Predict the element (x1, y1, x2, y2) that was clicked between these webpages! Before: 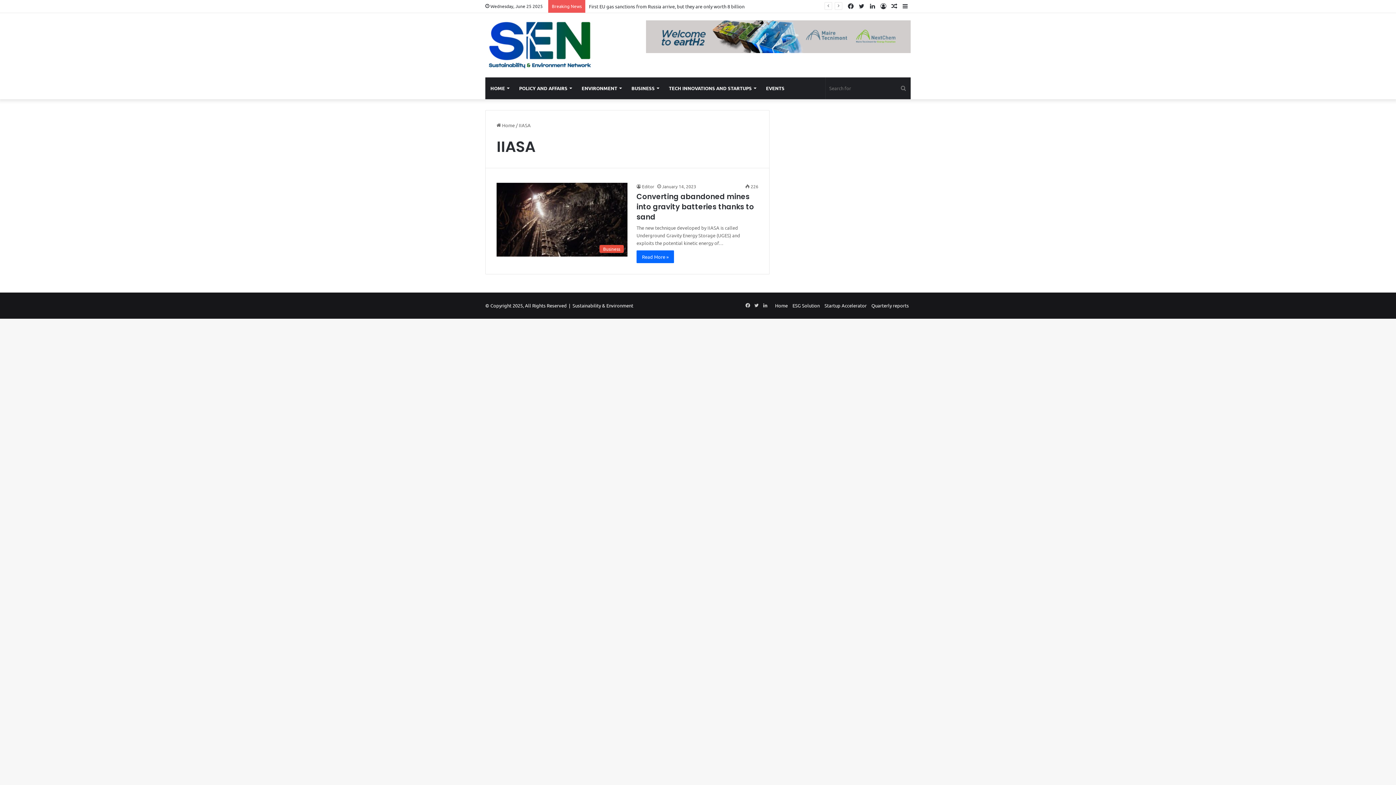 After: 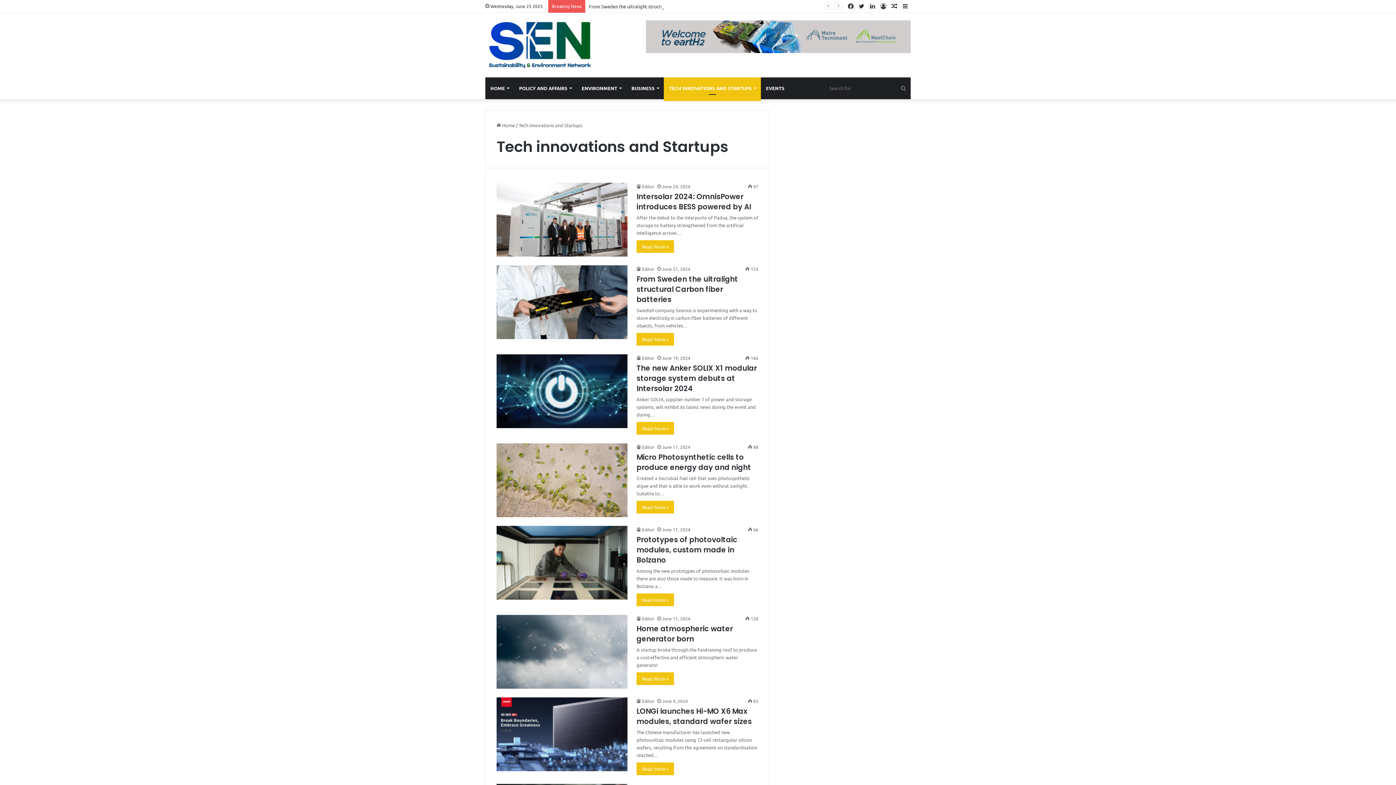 Action: label: TECH INNOVATIONS AND STARTUPS bbox: (664, 77, 761, 99)